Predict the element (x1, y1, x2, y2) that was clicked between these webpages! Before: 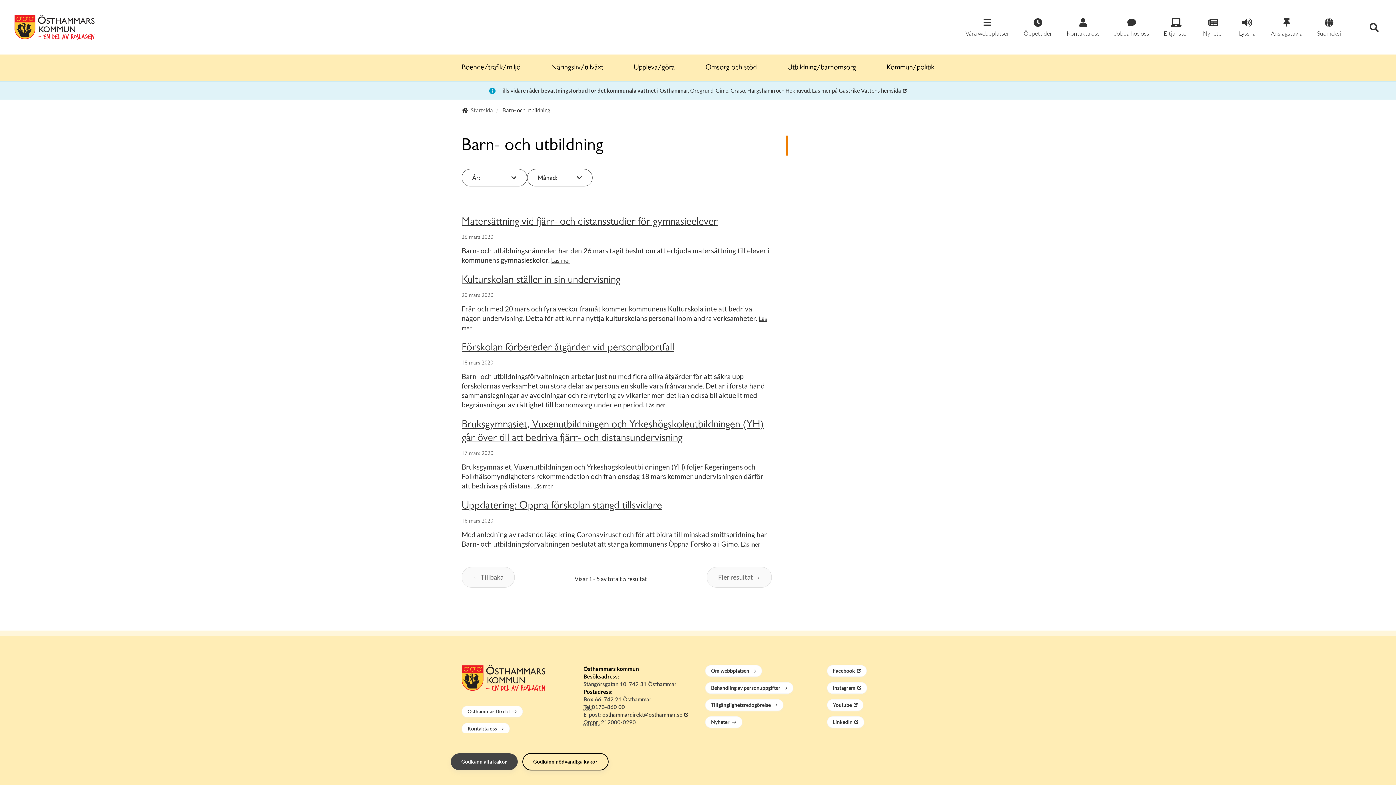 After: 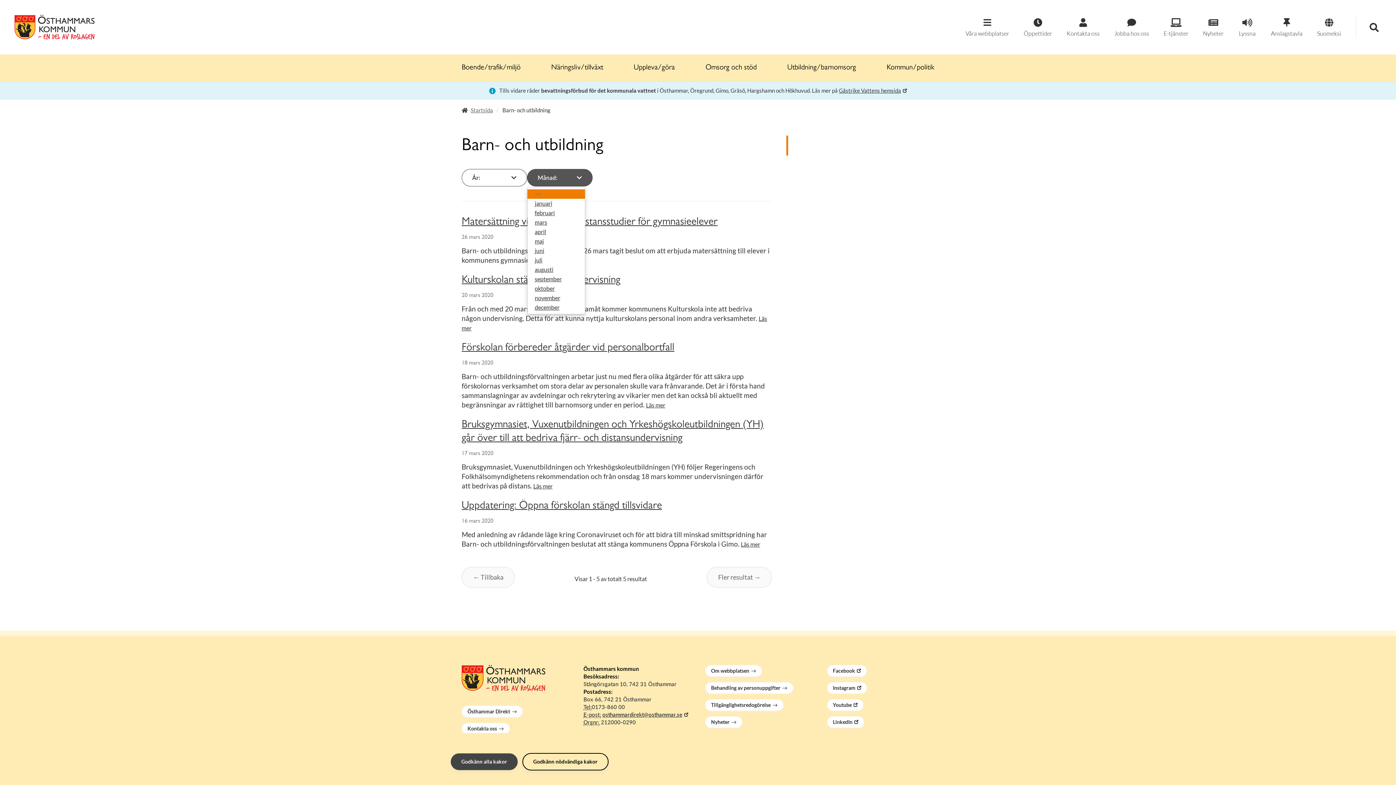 Action: bbox: (527, 169, 592, 186) label: Månad: